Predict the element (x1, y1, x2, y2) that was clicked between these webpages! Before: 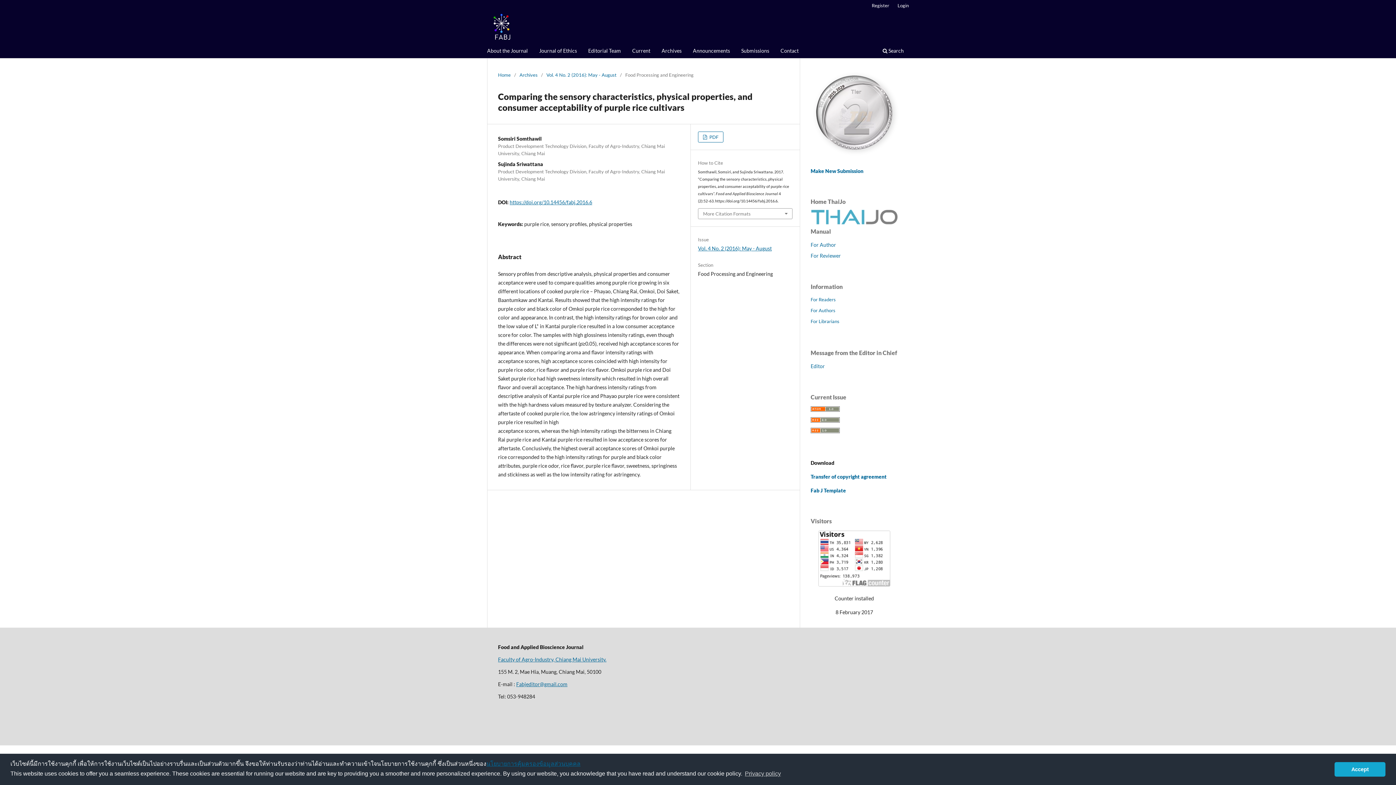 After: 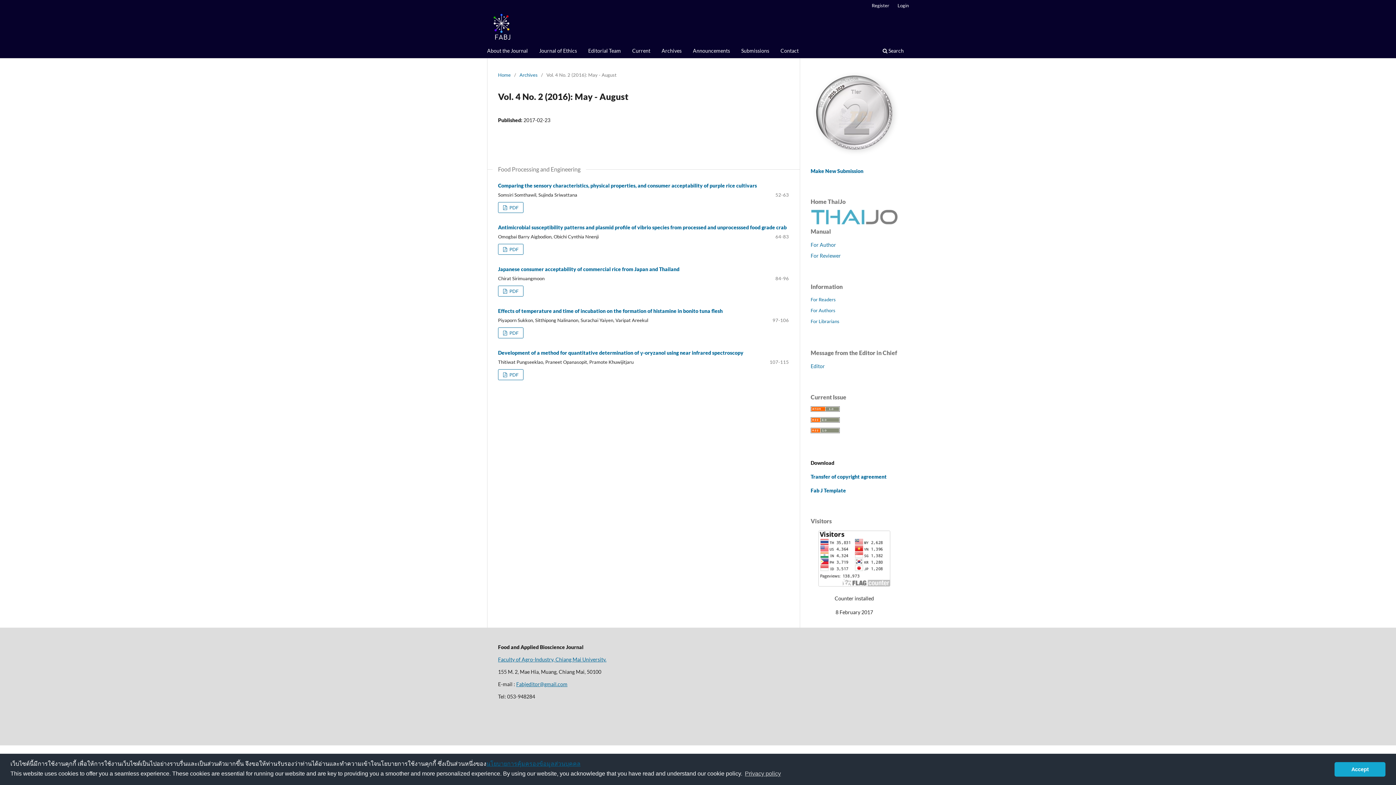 Action: bbox: (546, 71, 616, 78) label: Vol. 4 No. 2 (2016): May - August